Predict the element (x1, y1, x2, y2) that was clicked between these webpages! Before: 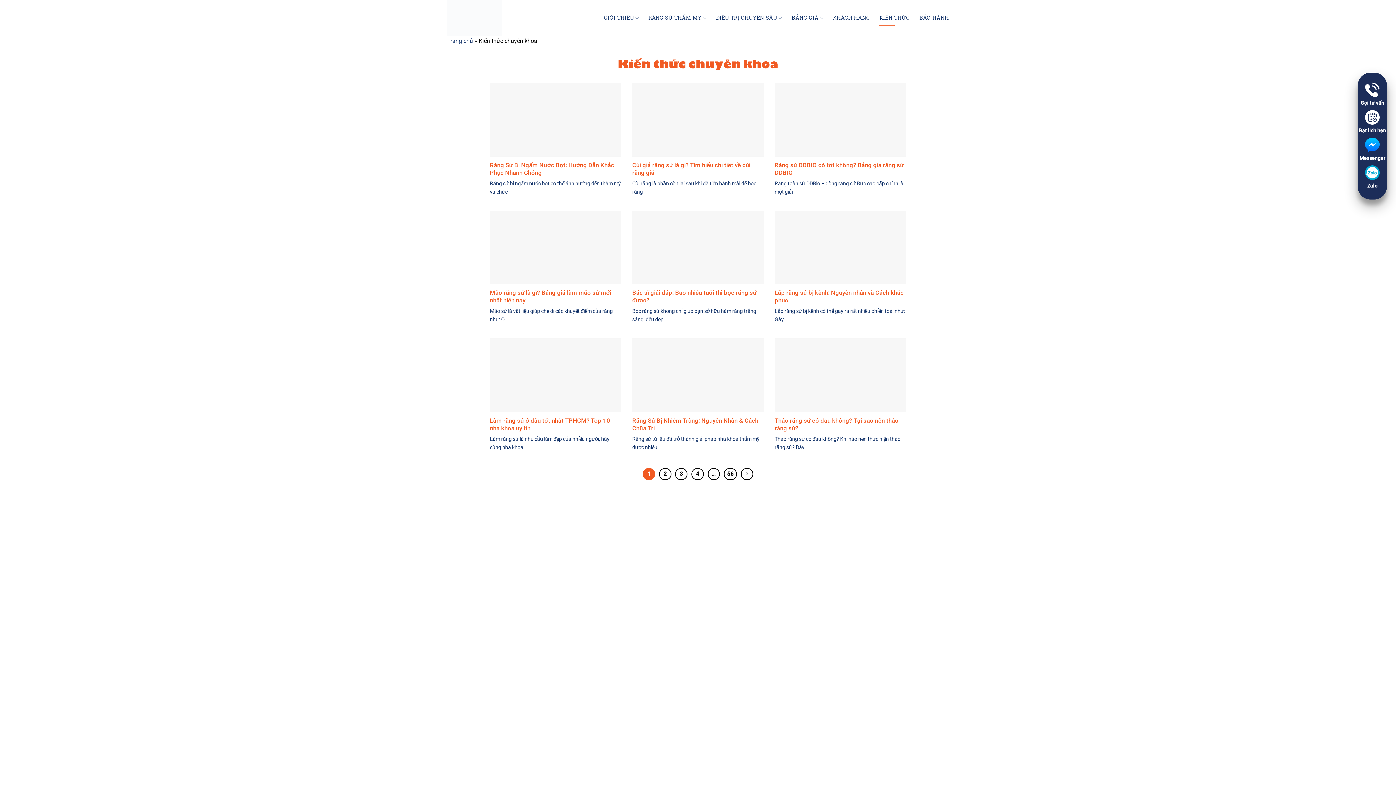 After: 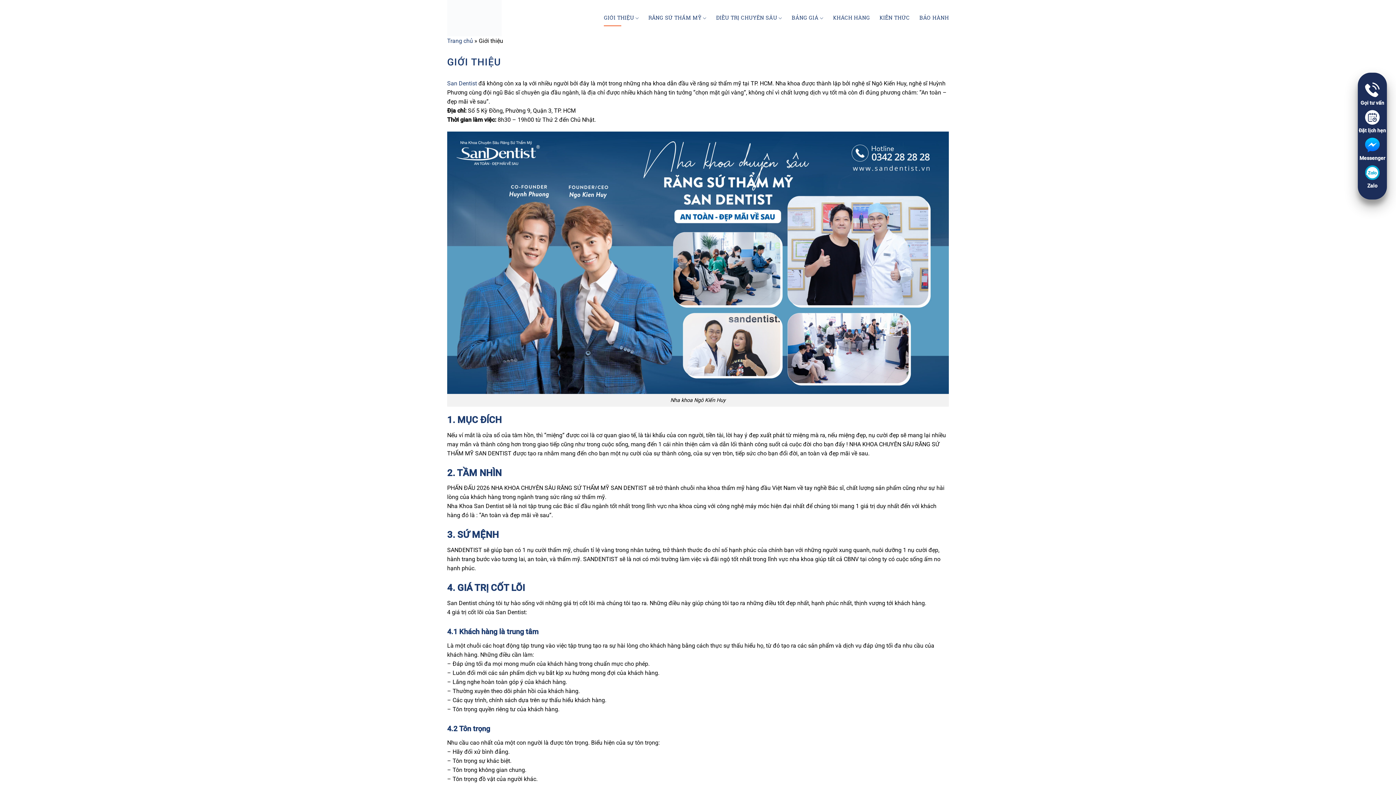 Action: label: GIỚI THIỆU bbox: (604, 10, 639, 26)